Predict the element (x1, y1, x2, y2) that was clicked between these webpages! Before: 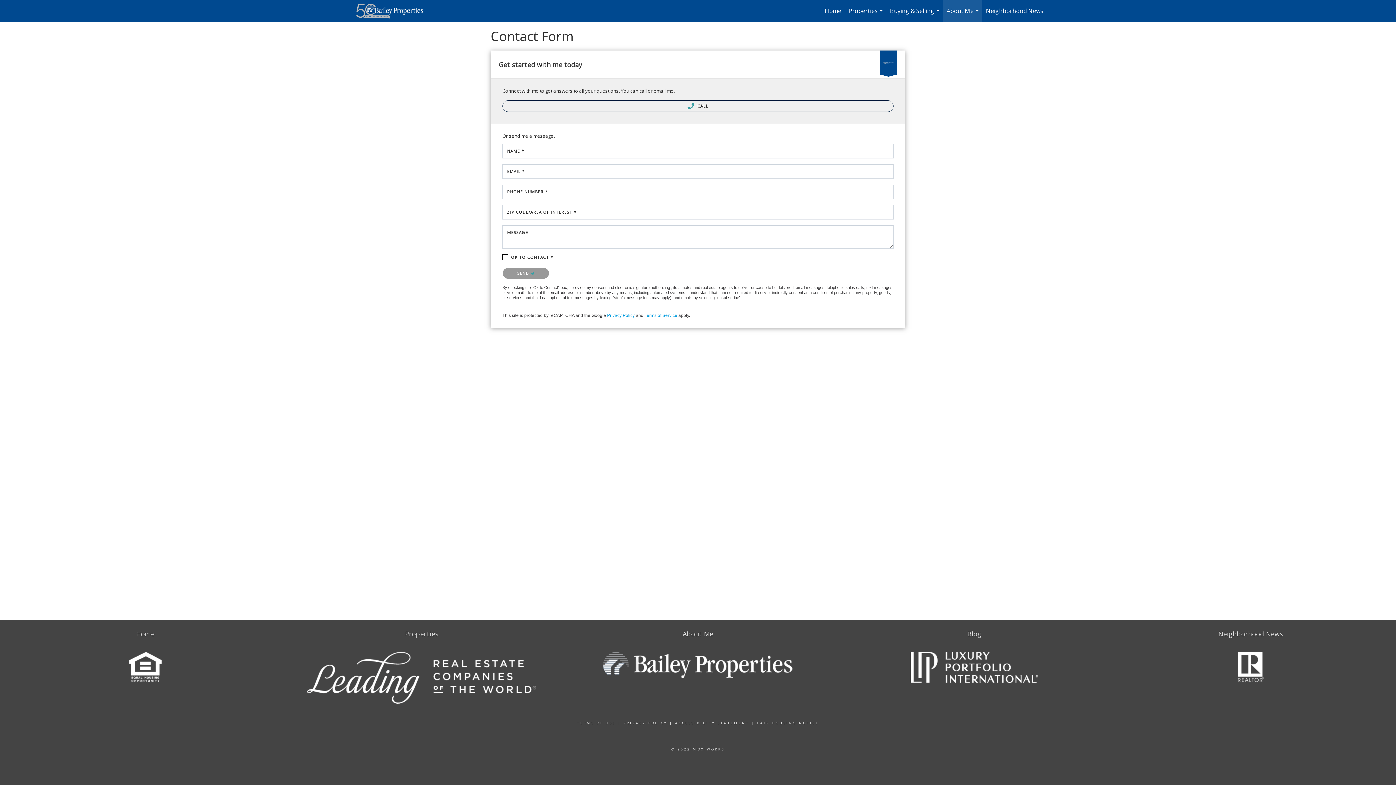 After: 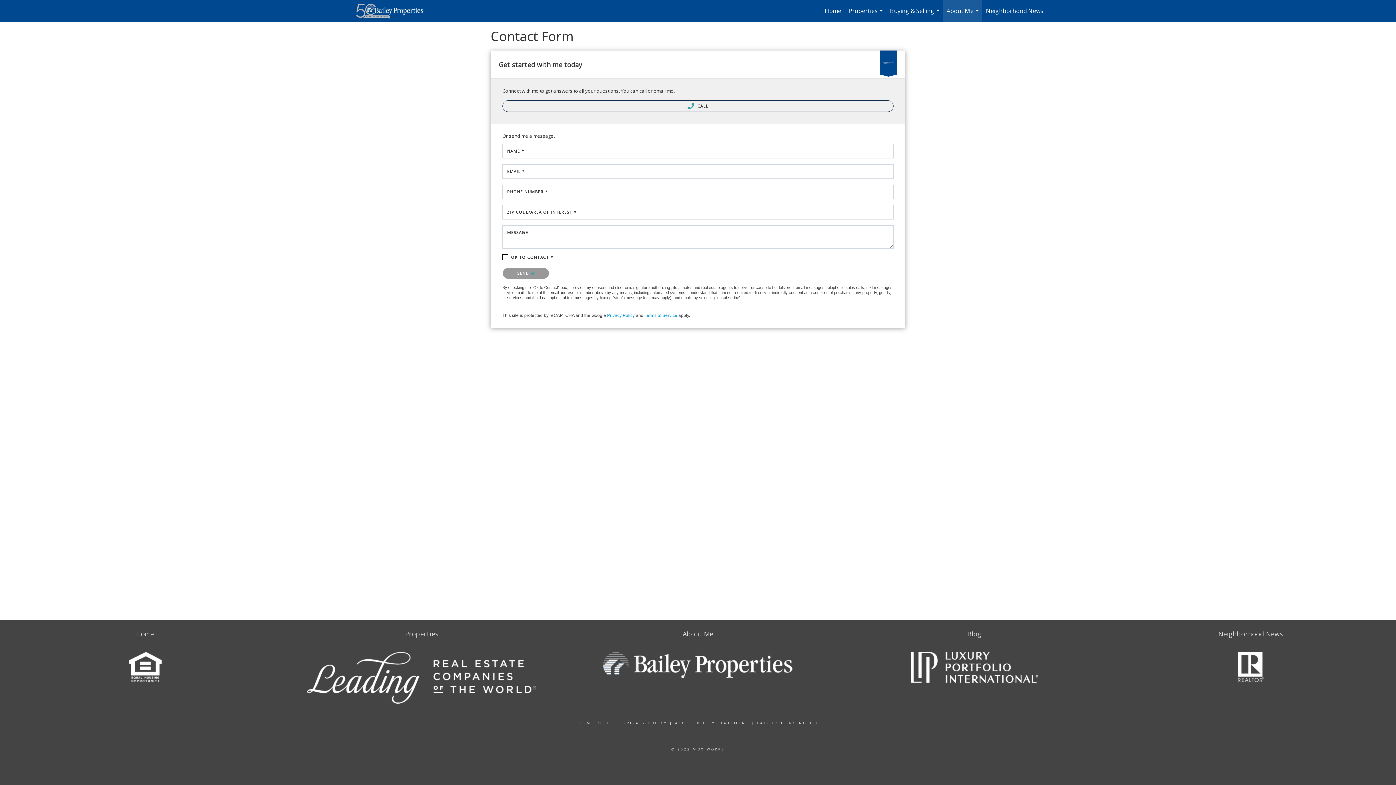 Action: bbox: (307, 673, 536, 681)